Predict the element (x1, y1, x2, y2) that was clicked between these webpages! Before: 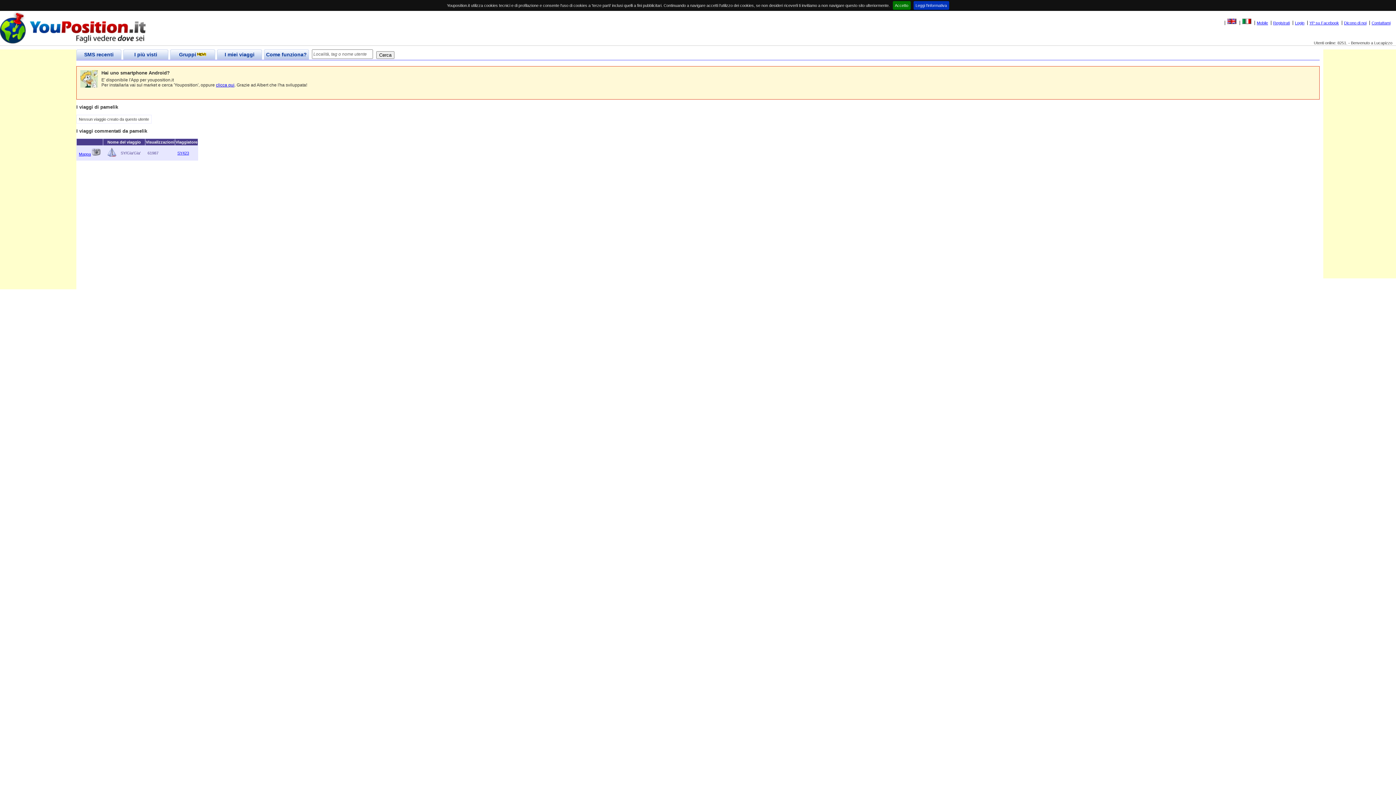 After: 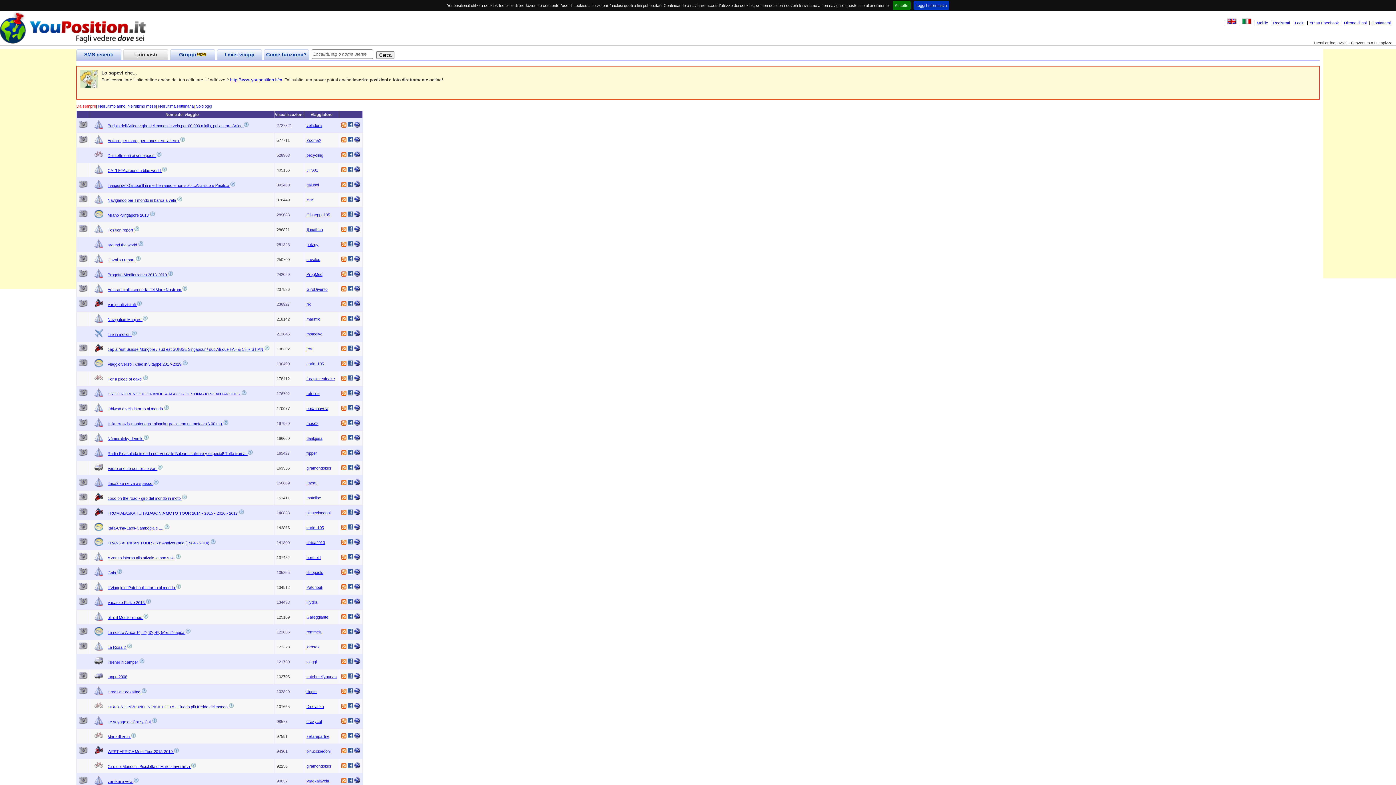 Action: bbox: (125, 49, 166, 59) label: I più visti